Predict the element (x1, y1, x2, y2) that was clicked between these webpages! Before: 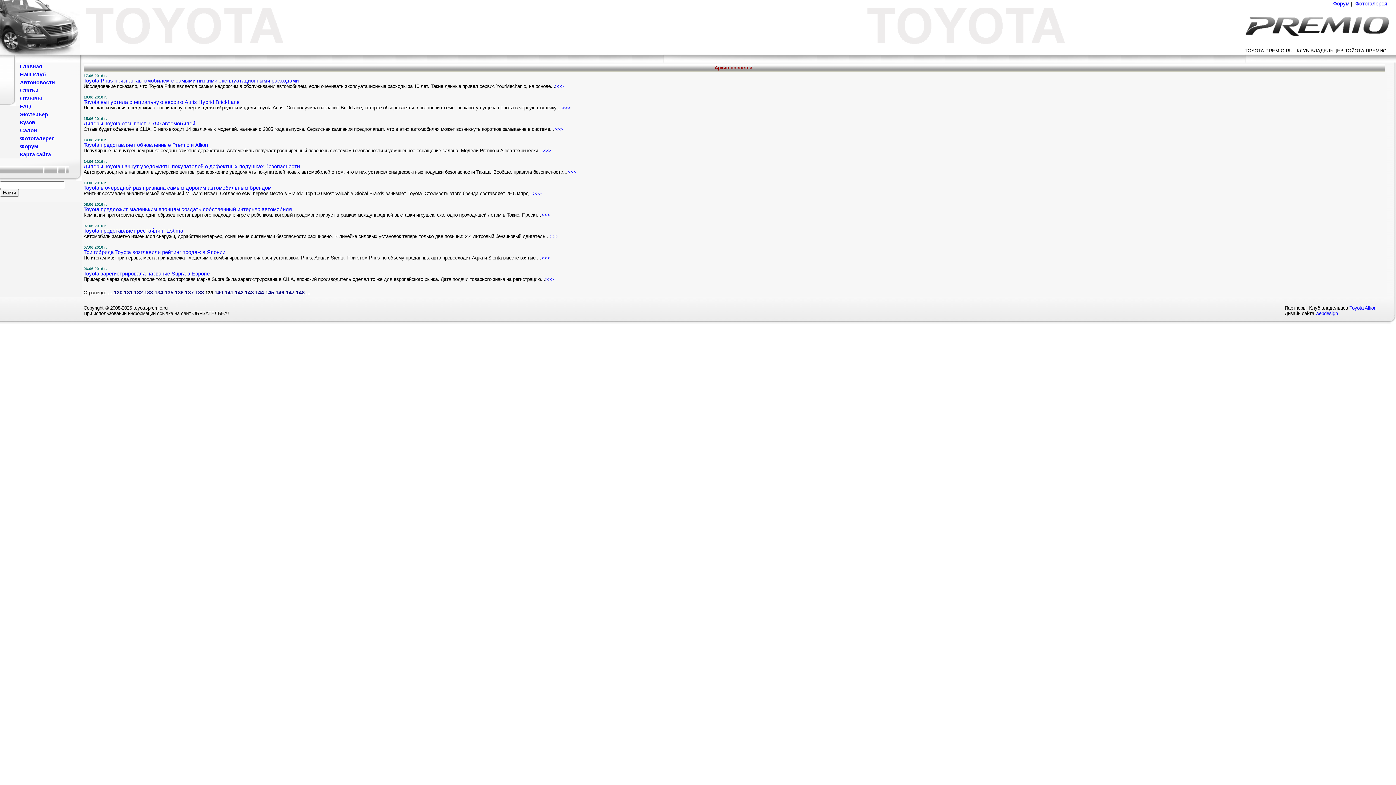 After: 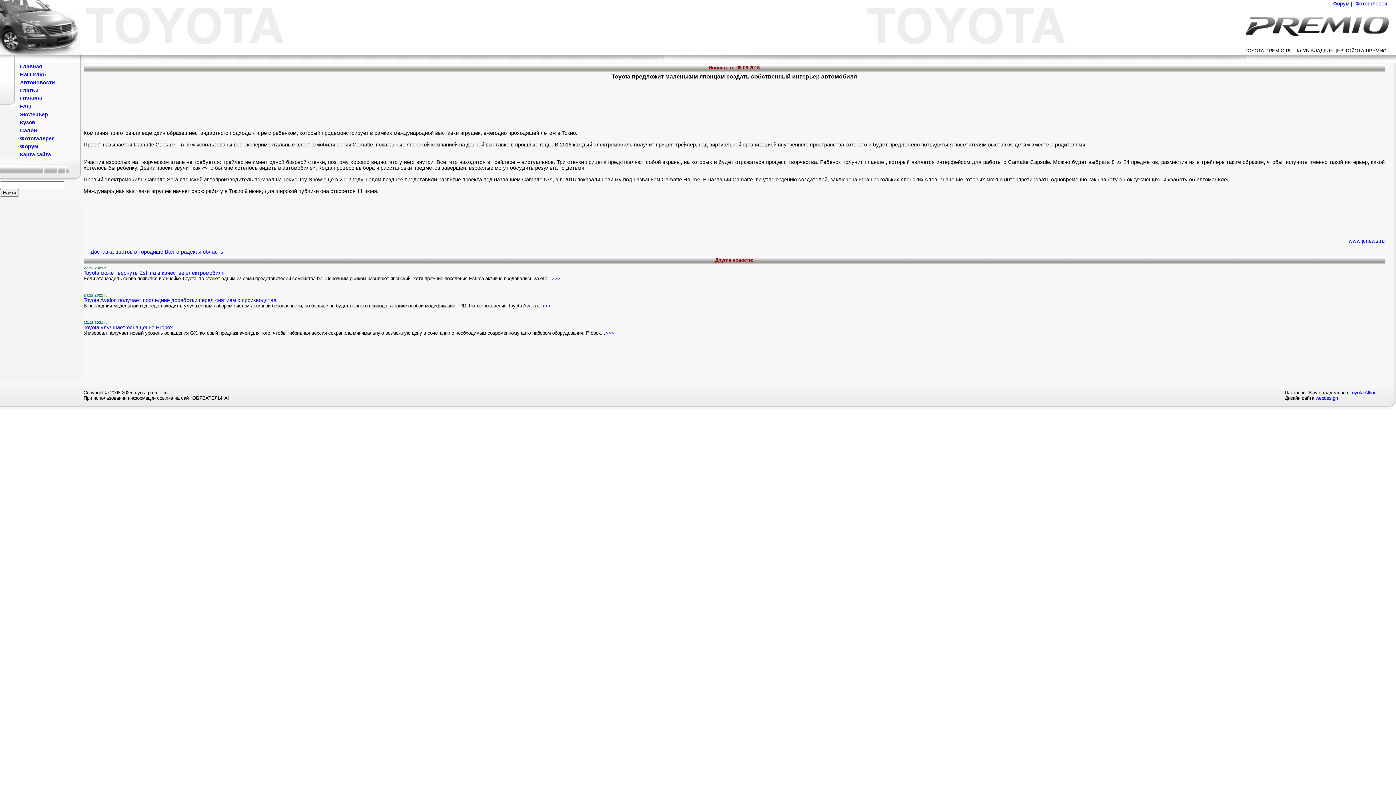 Action: label: >>> bbox: (541, 212, 550, 217)